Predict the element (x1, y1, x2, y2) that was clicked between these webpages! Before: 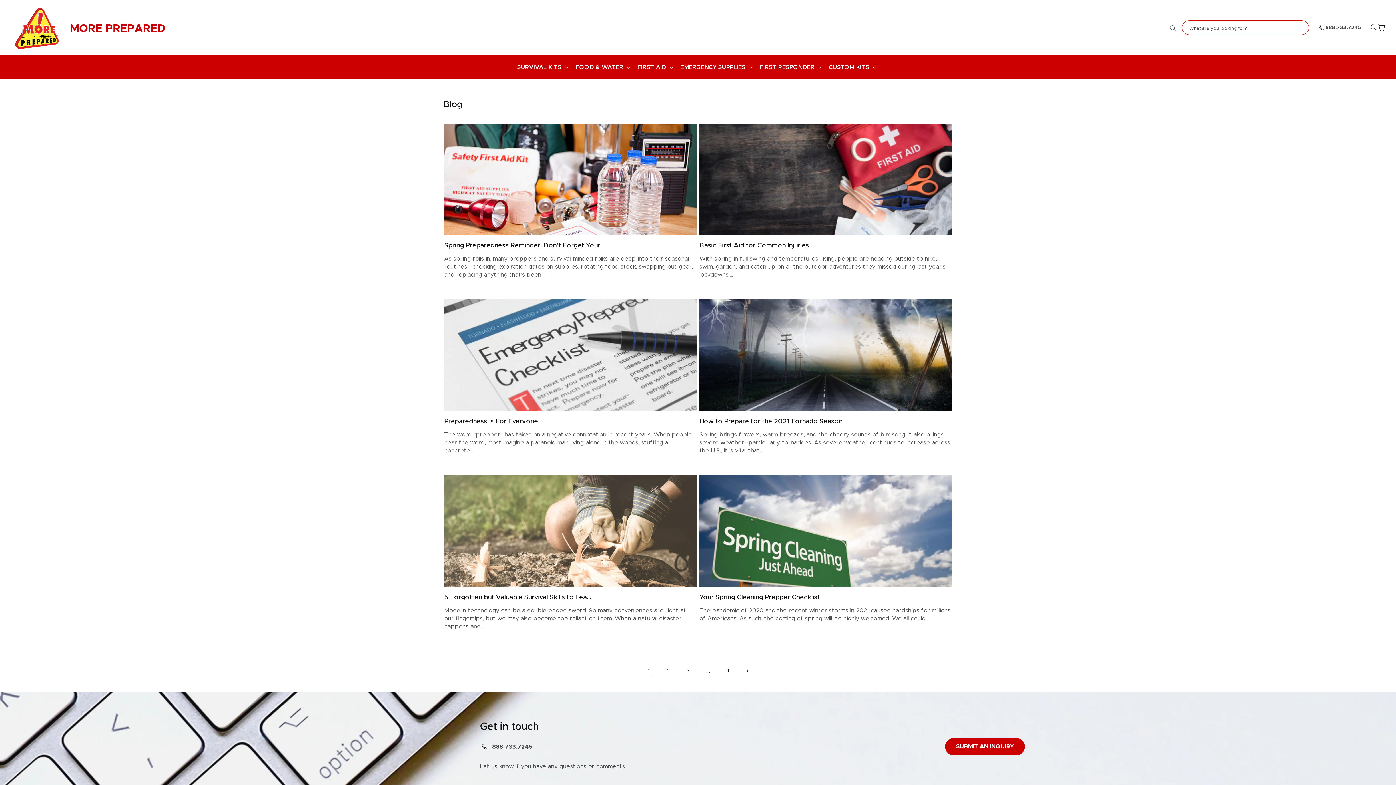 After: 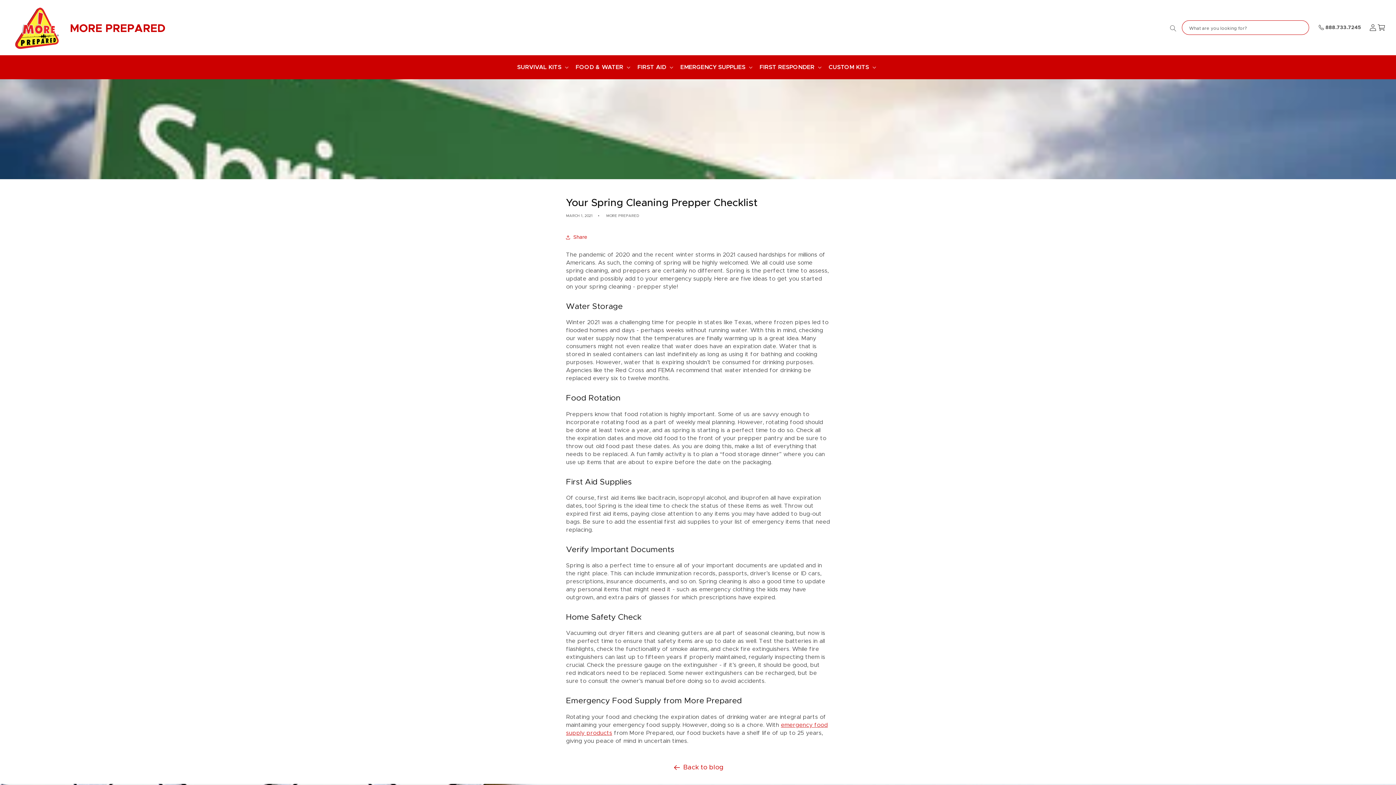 Action: label: Your Spring Cleaning Prepper Checklist bbox: (699, 593, 952, 602)